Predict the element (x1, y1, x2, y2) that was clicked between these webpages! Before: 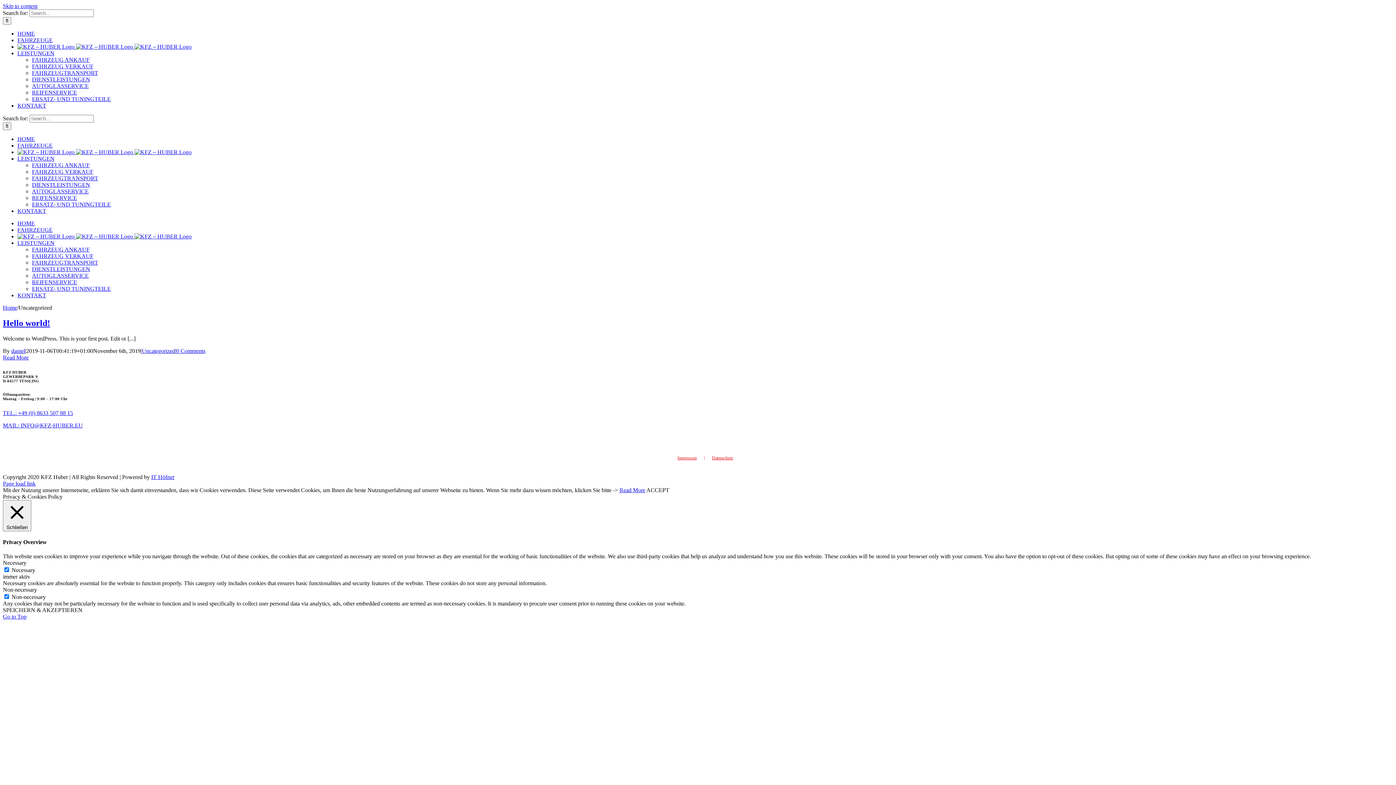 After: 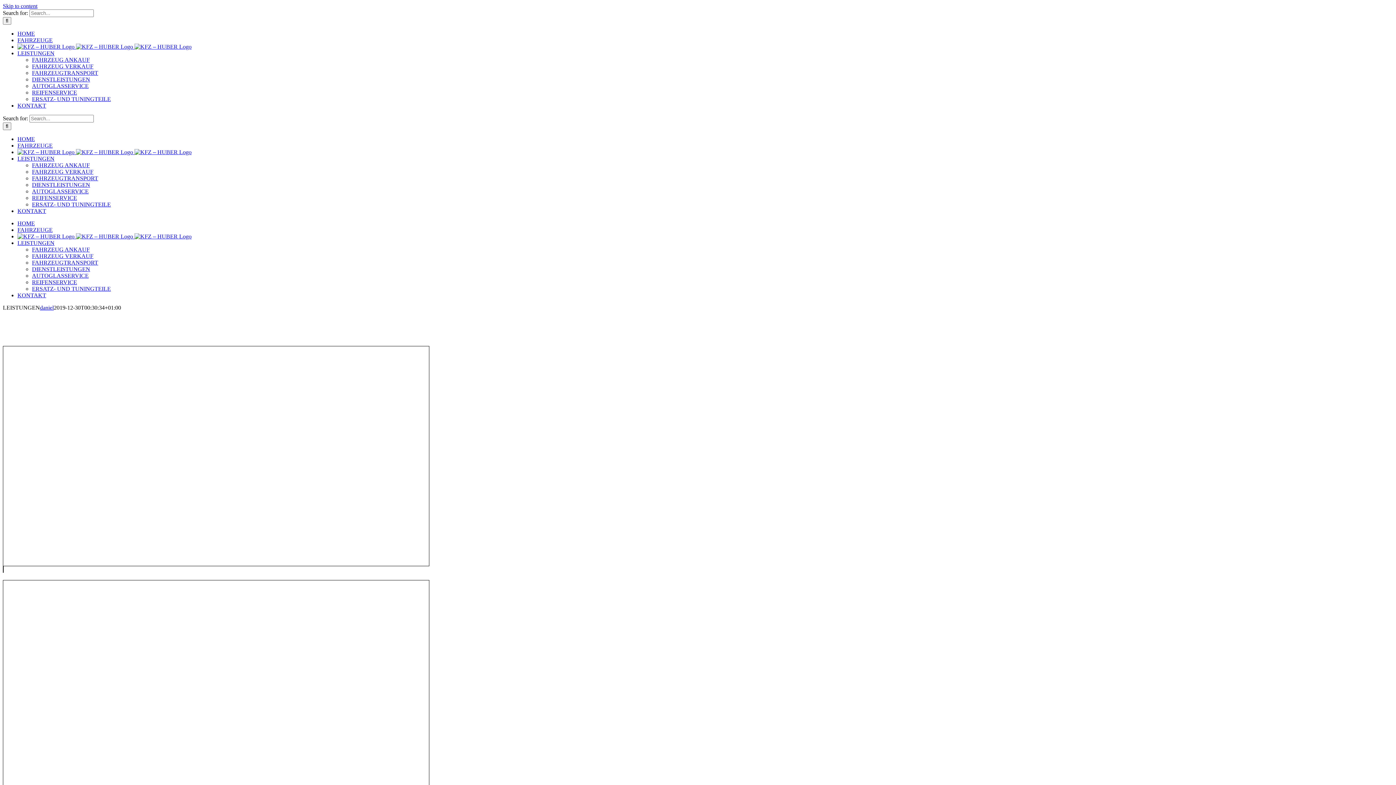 Action: label: LEISTUNGEN bbox: (17, 240, 54, 246)